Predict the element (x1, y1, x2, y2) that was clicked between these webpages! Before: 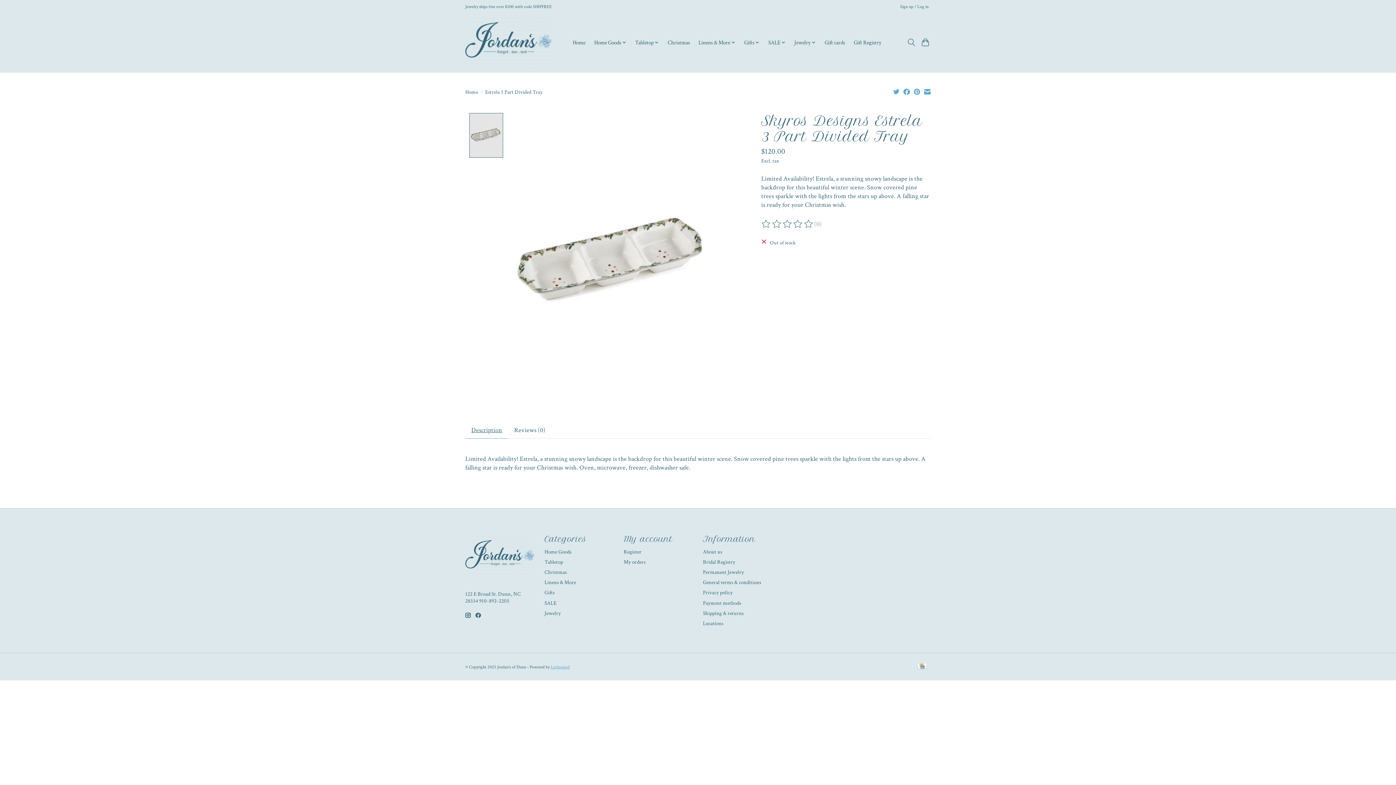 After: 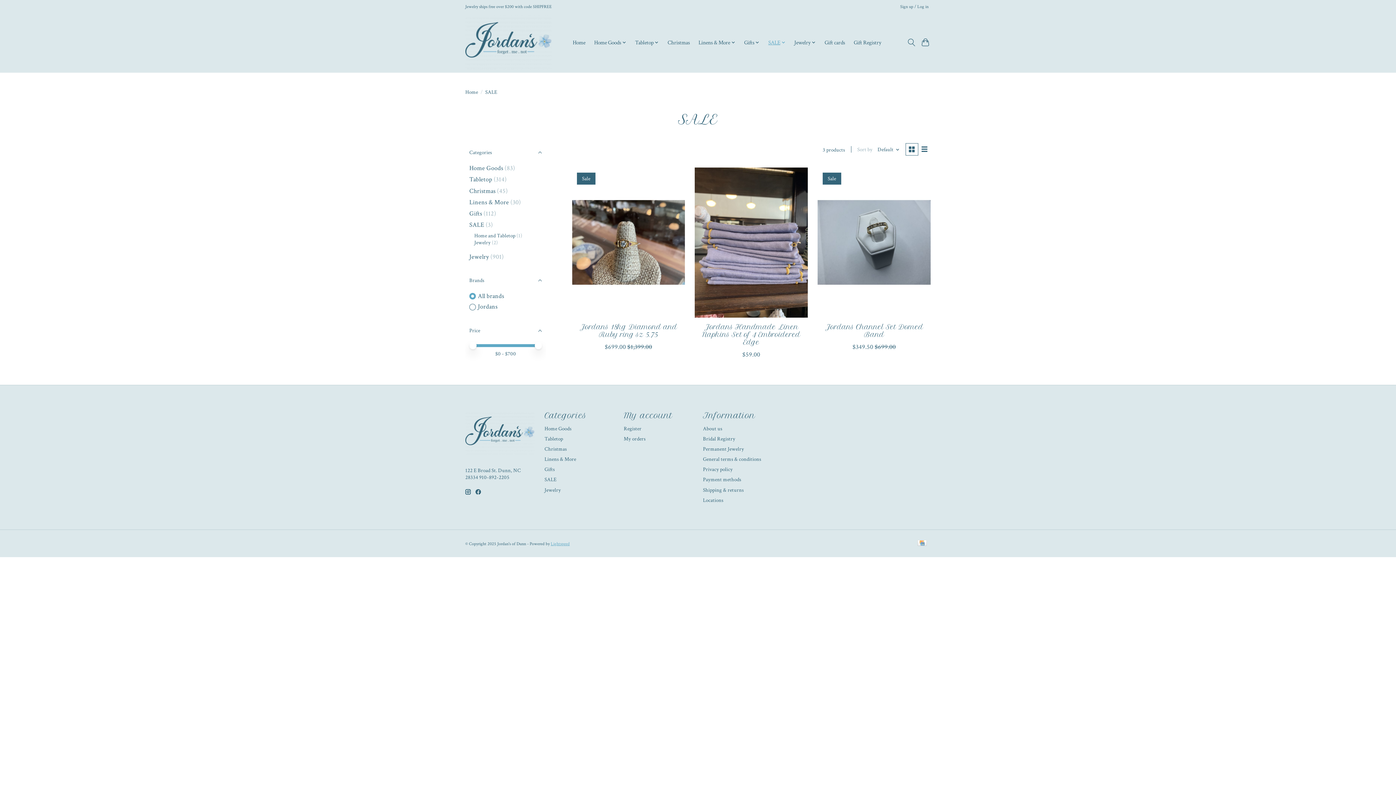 Action: bbox: (765, 37, 788, 48) label: SALE